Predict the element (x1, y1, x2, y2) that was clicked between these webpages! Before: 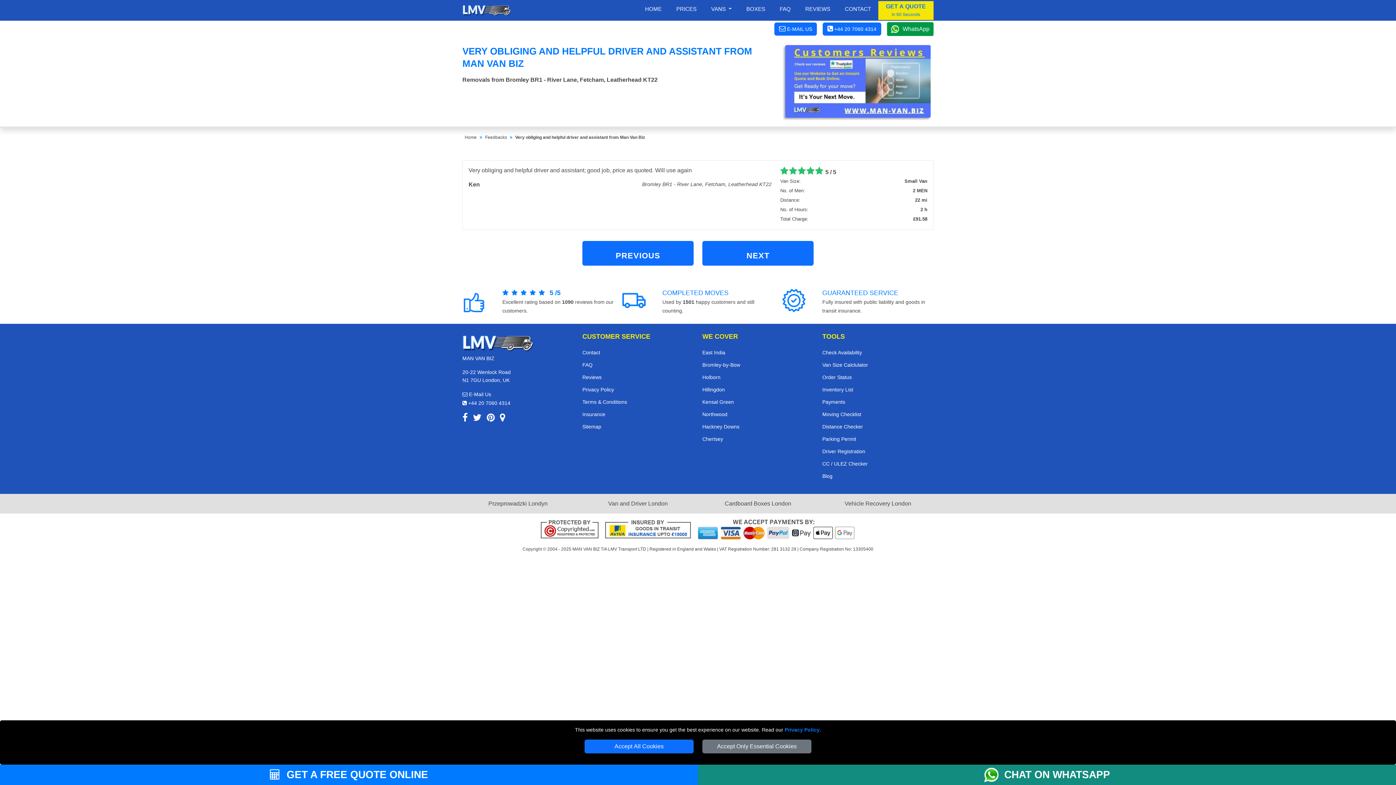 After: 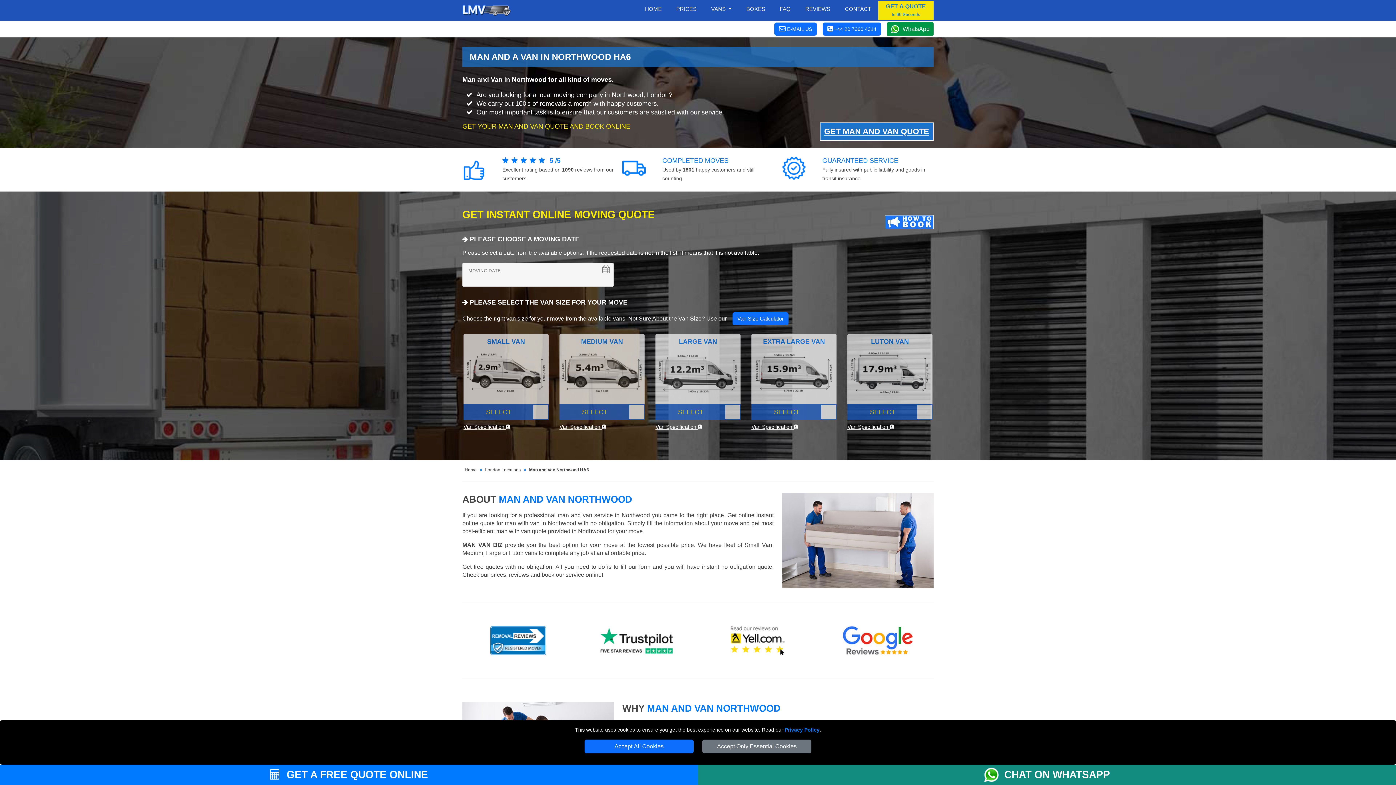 Action: bbox: (702, 411, 727, 417) label: Northwood